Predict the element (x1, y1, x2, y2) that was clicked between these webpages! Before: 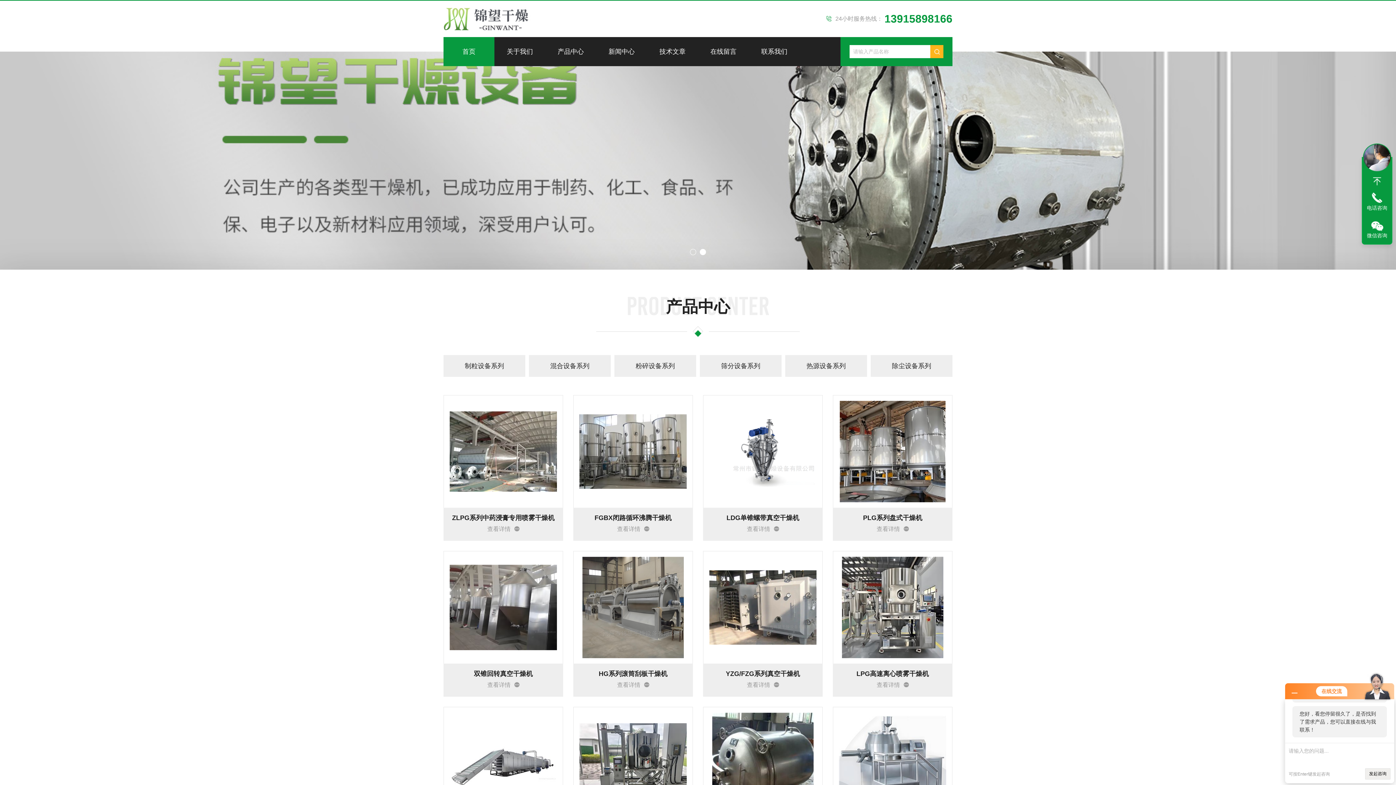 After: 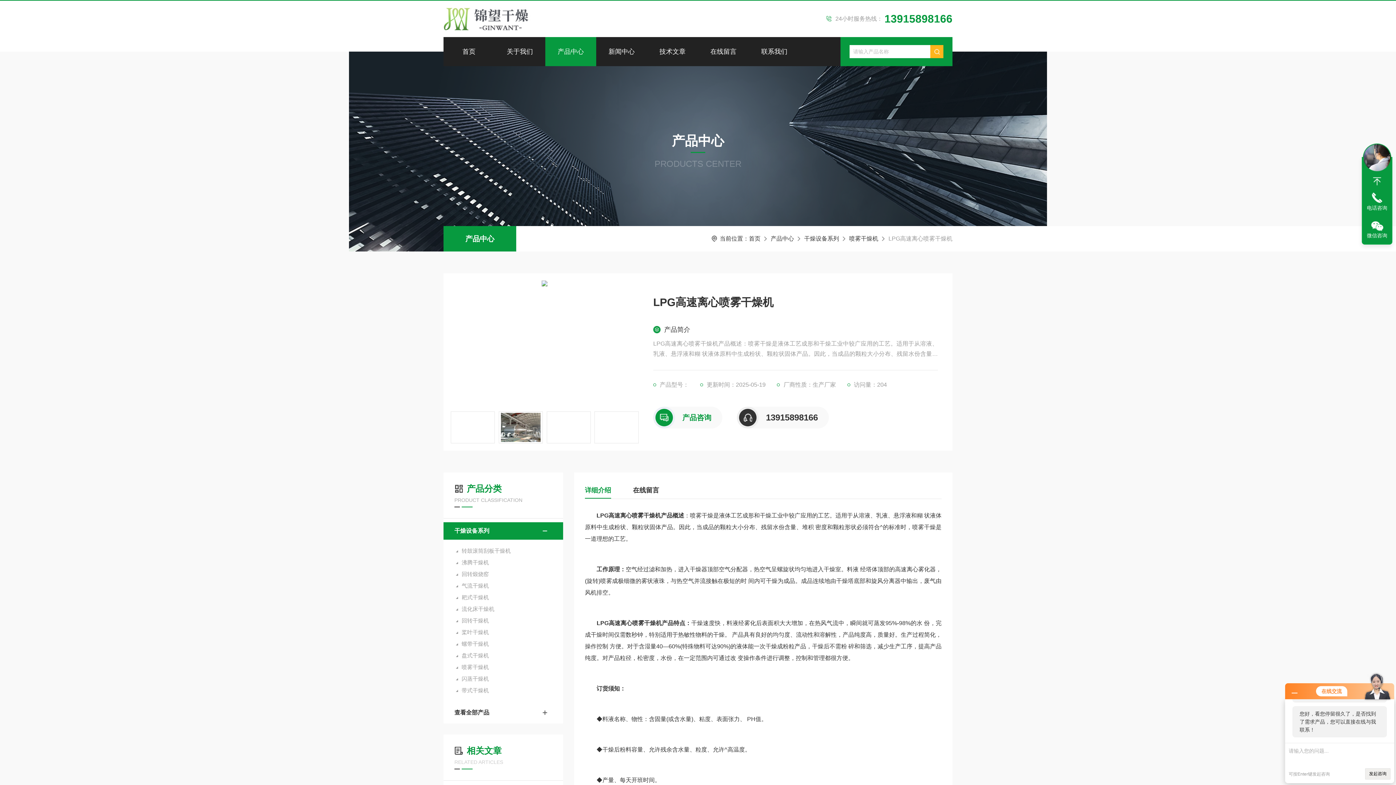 Action: bbox: (833, 551, 952, 664)